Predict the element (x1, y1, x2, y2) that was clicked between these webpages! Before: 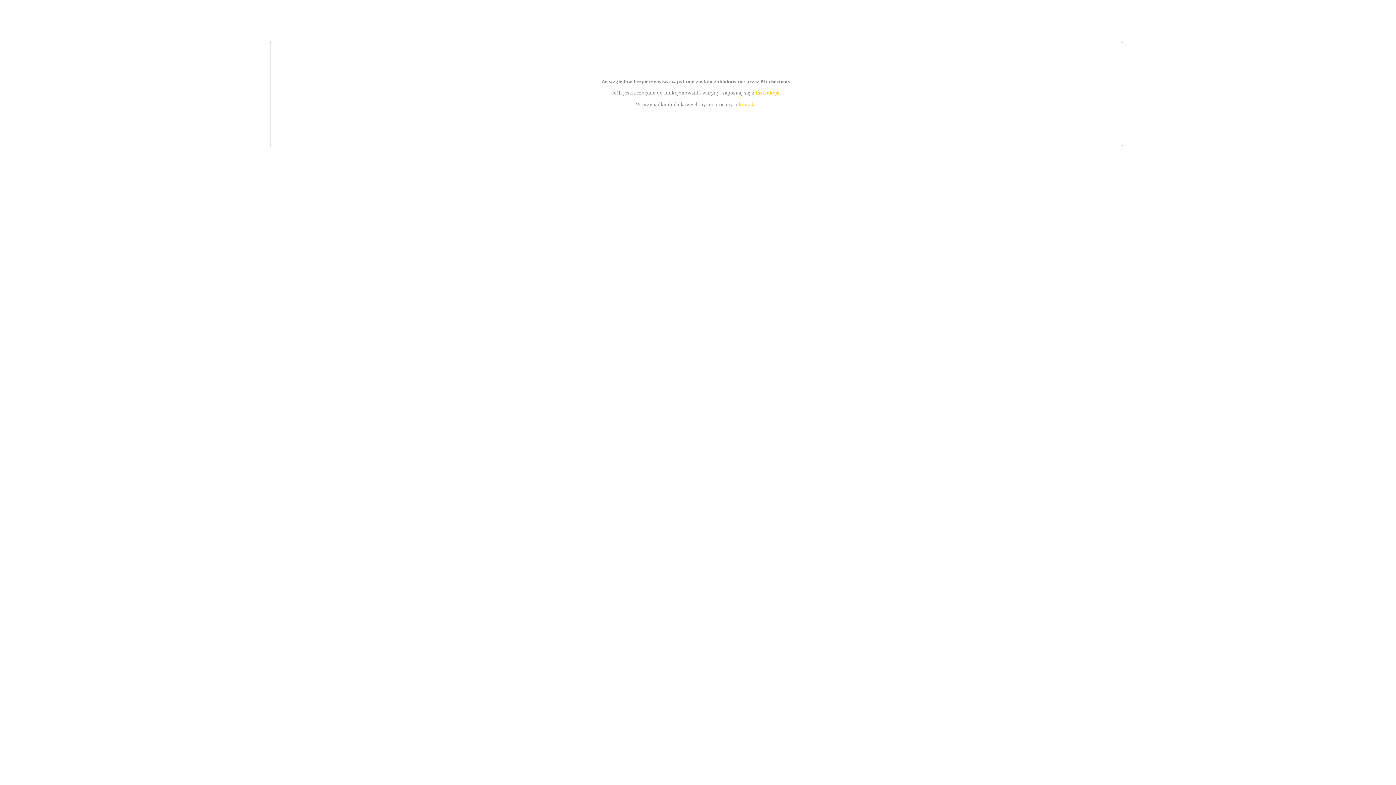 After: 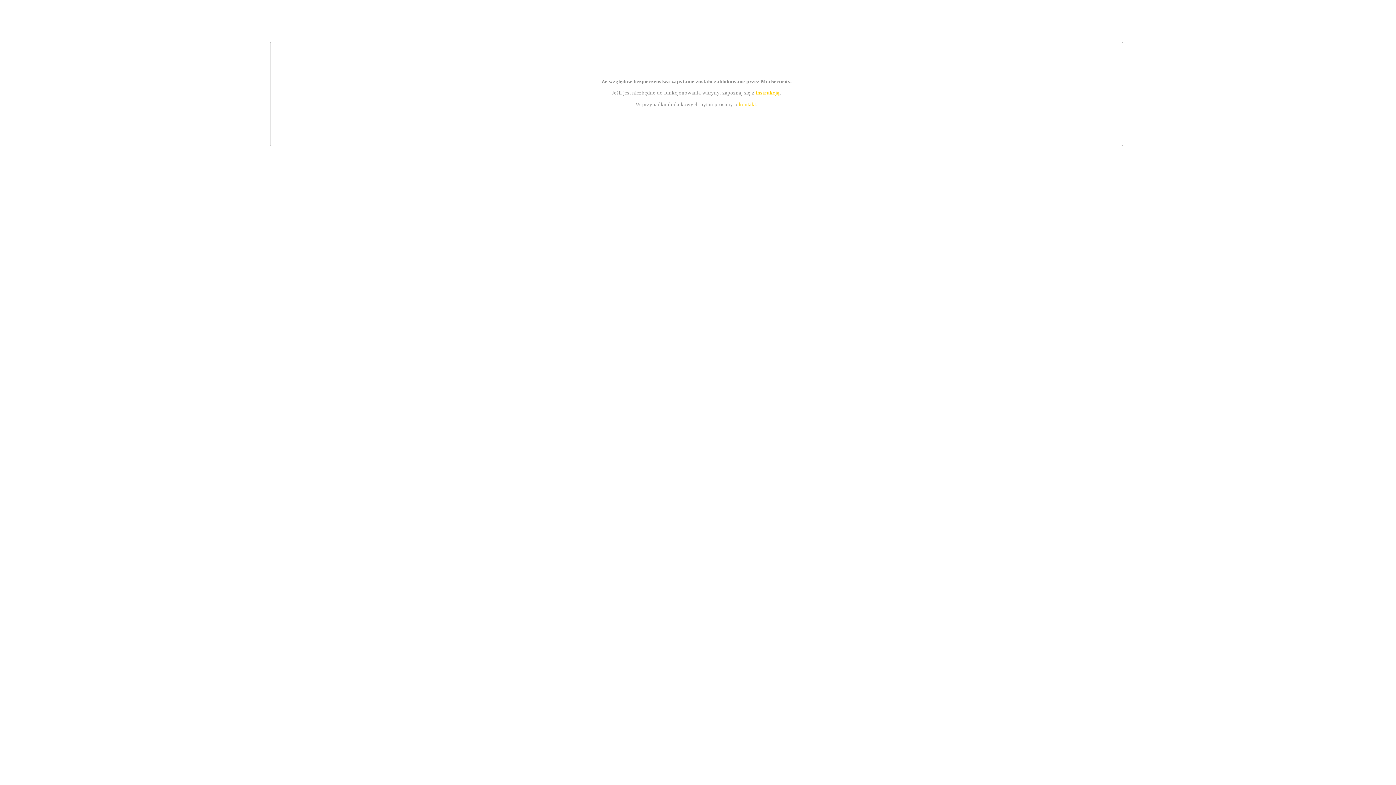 Action: label: instrukcją bbox: (755, 89, 779, 95)